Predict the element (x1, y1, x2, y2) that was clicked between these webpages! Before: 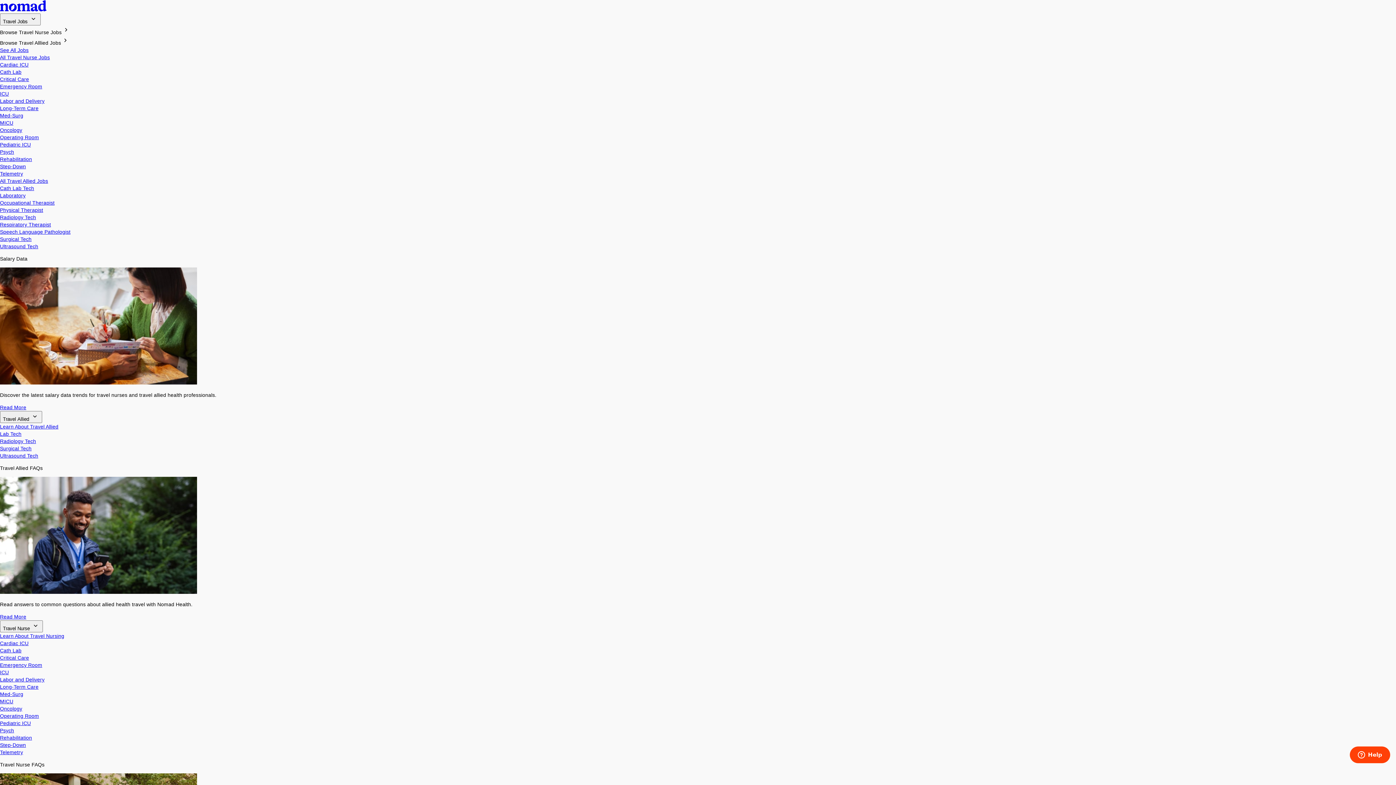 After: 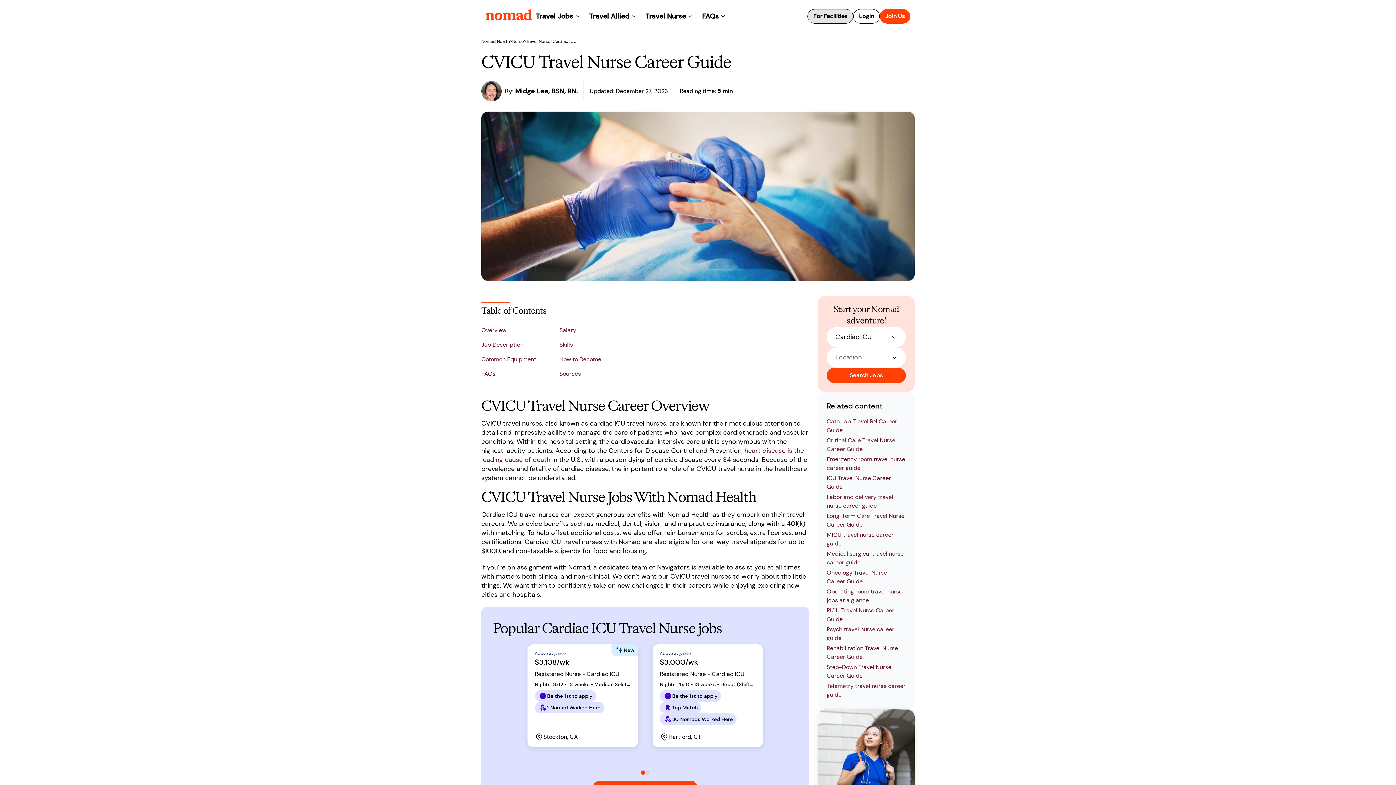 Action: label: Cardiac ICU bbox: (0, 640, 28, 646)